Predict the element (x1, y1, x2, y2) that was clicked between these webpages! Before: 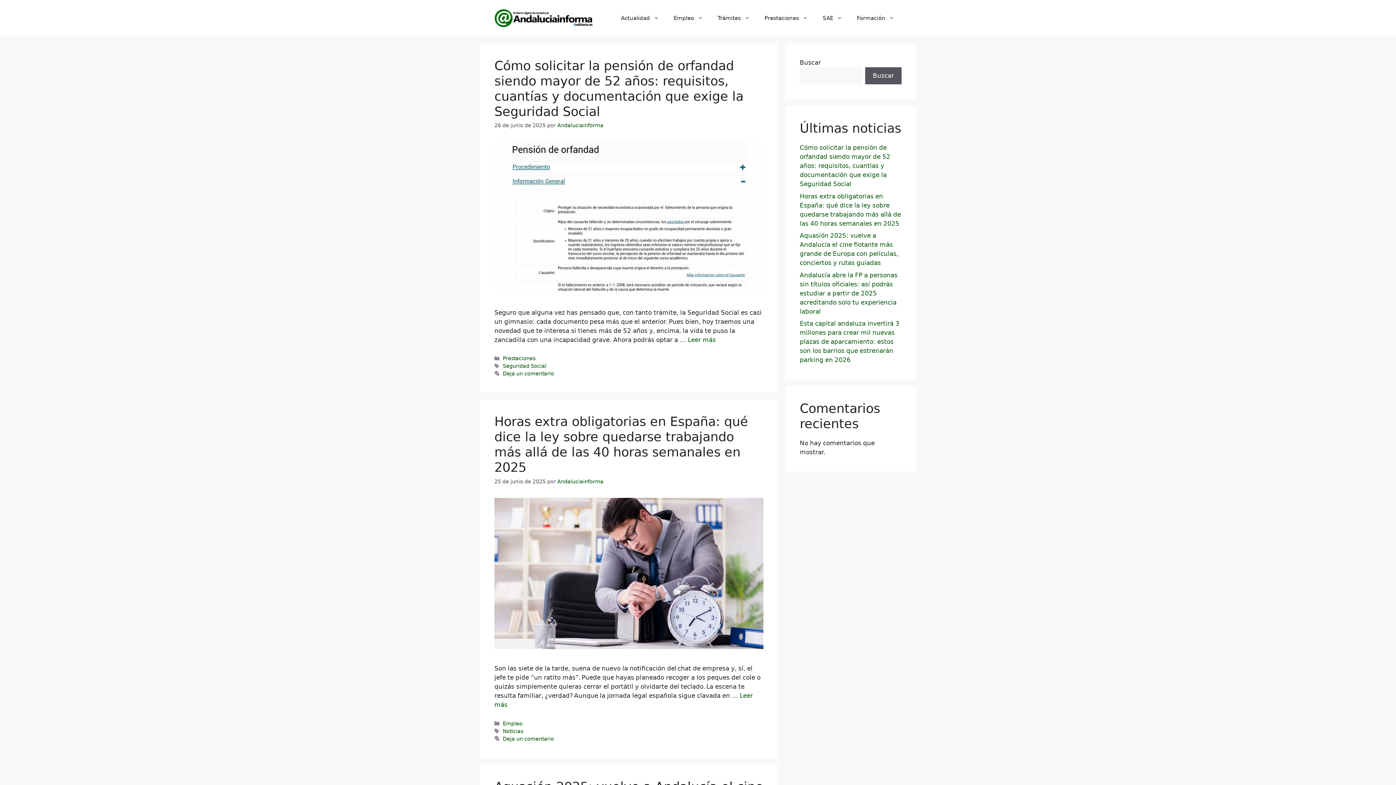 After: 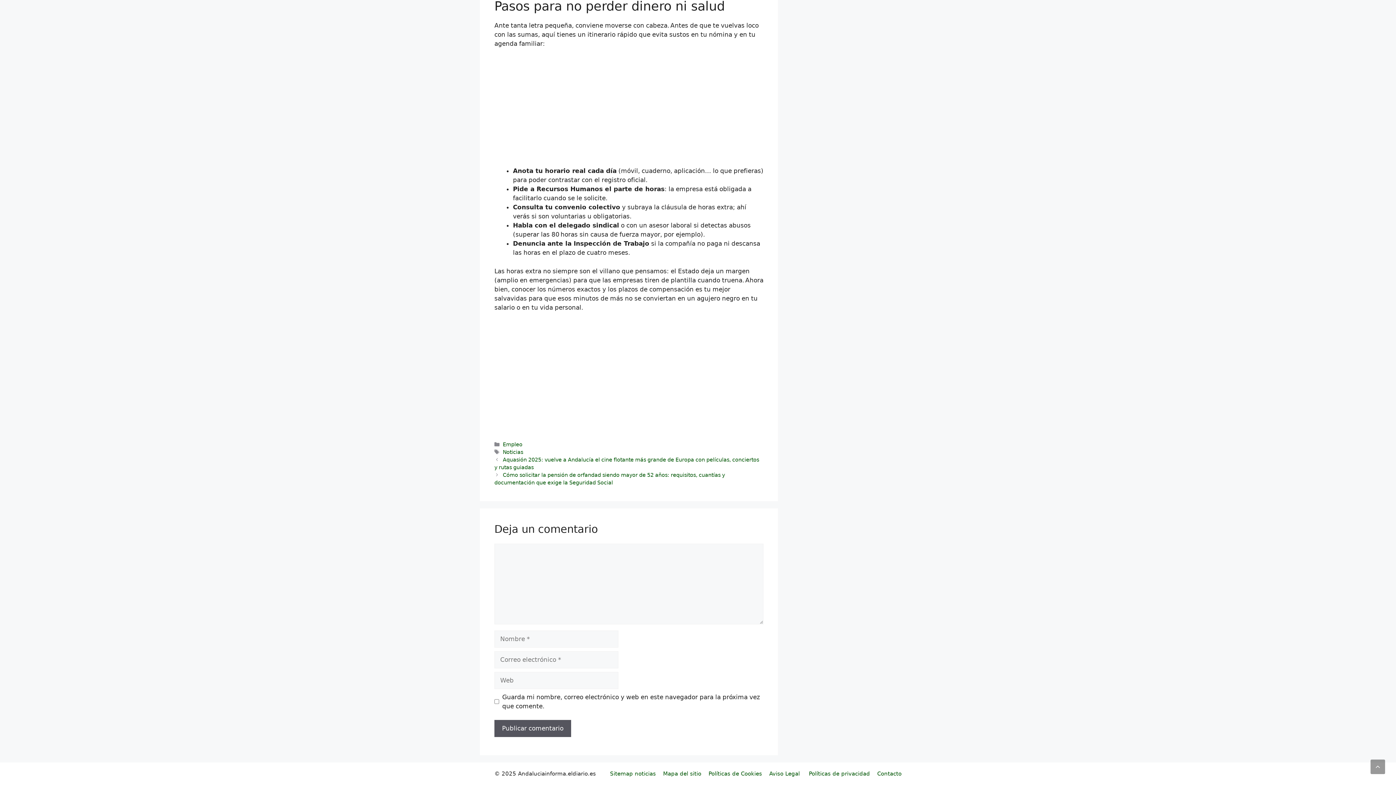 Action: label: Deja un comentario bbox: (502, 736, 554, 742)